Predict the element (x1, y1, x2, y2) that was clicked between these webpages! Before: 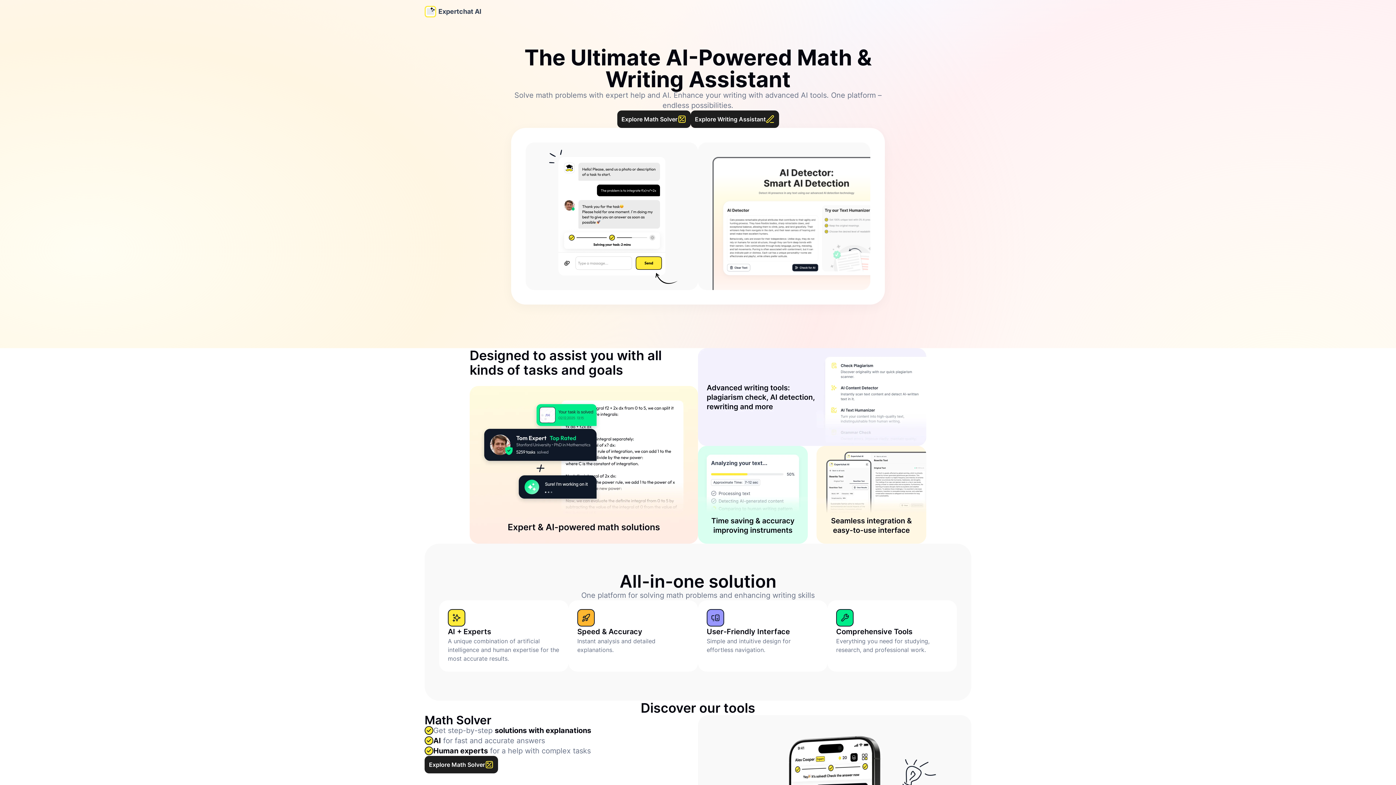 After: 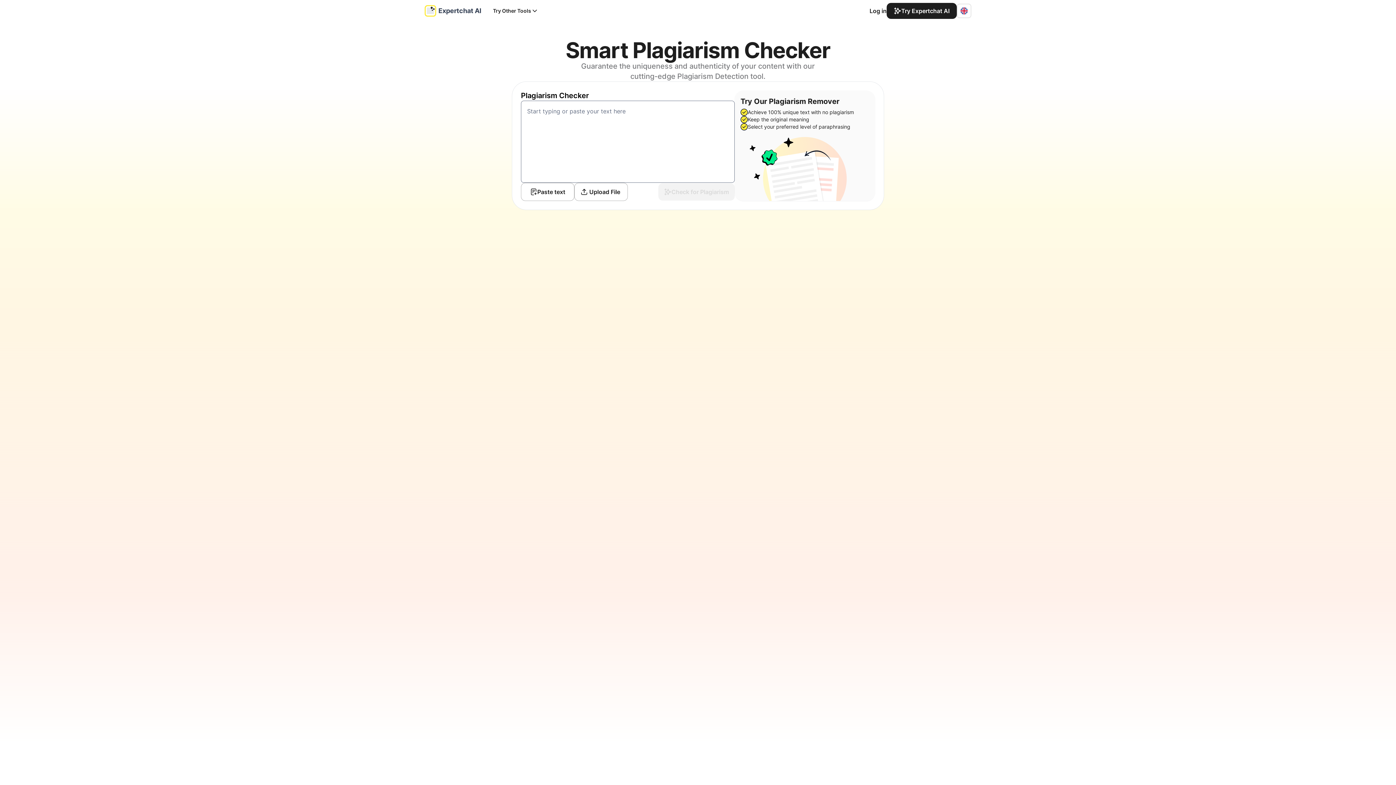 Action: bbox: (690, 110, 779, 128) label: Explore Writing Assistant